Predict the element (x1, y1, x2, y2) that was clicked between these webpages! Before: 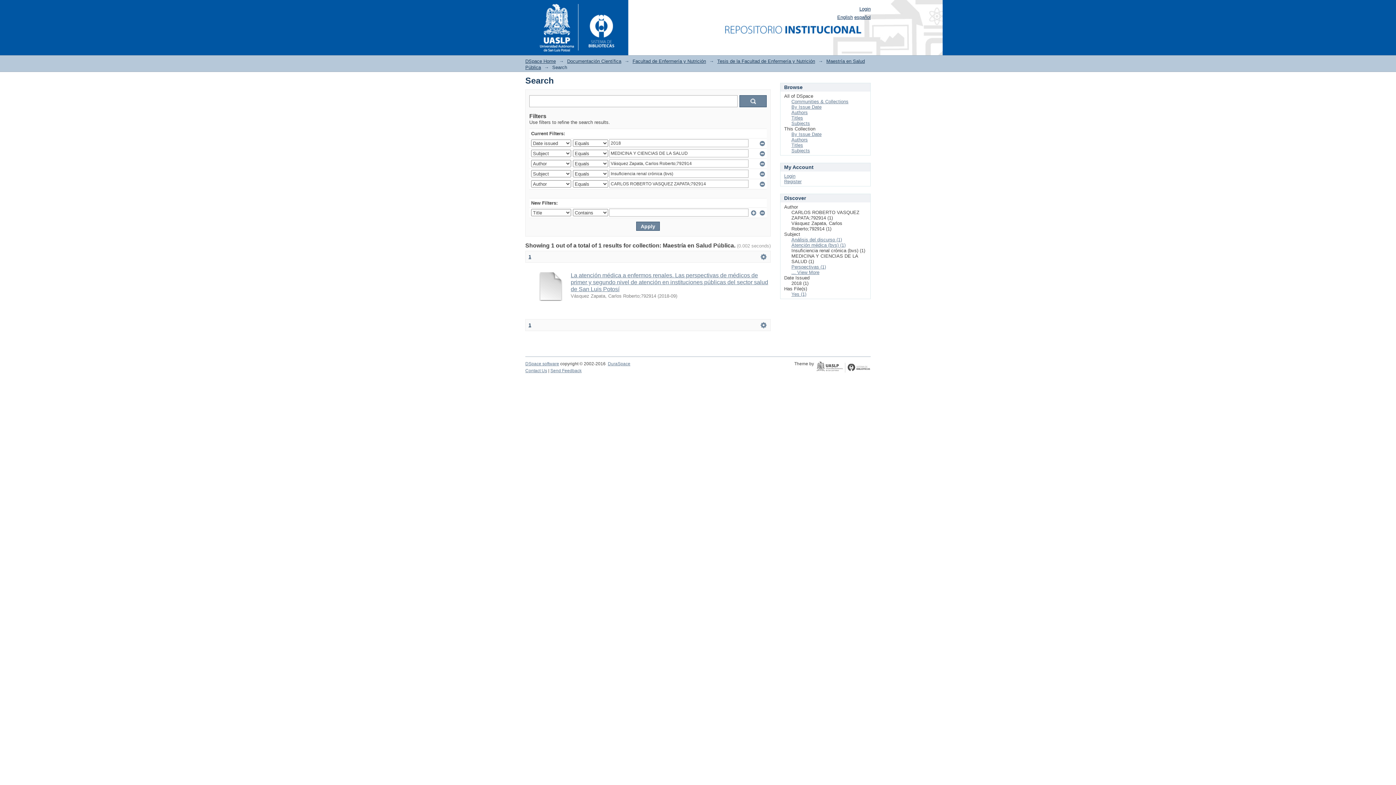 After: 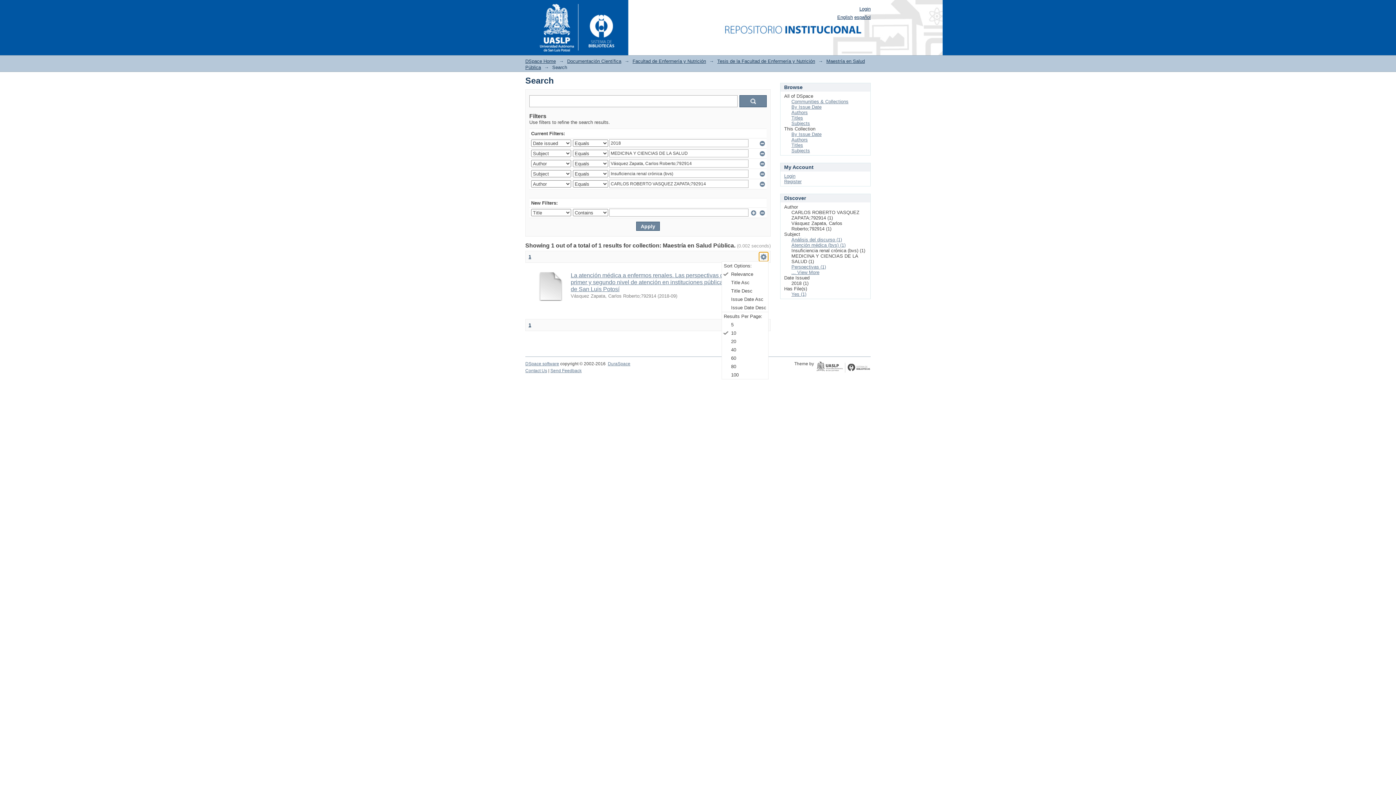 Action: label:   bbox: (759, 252, 768, 261)